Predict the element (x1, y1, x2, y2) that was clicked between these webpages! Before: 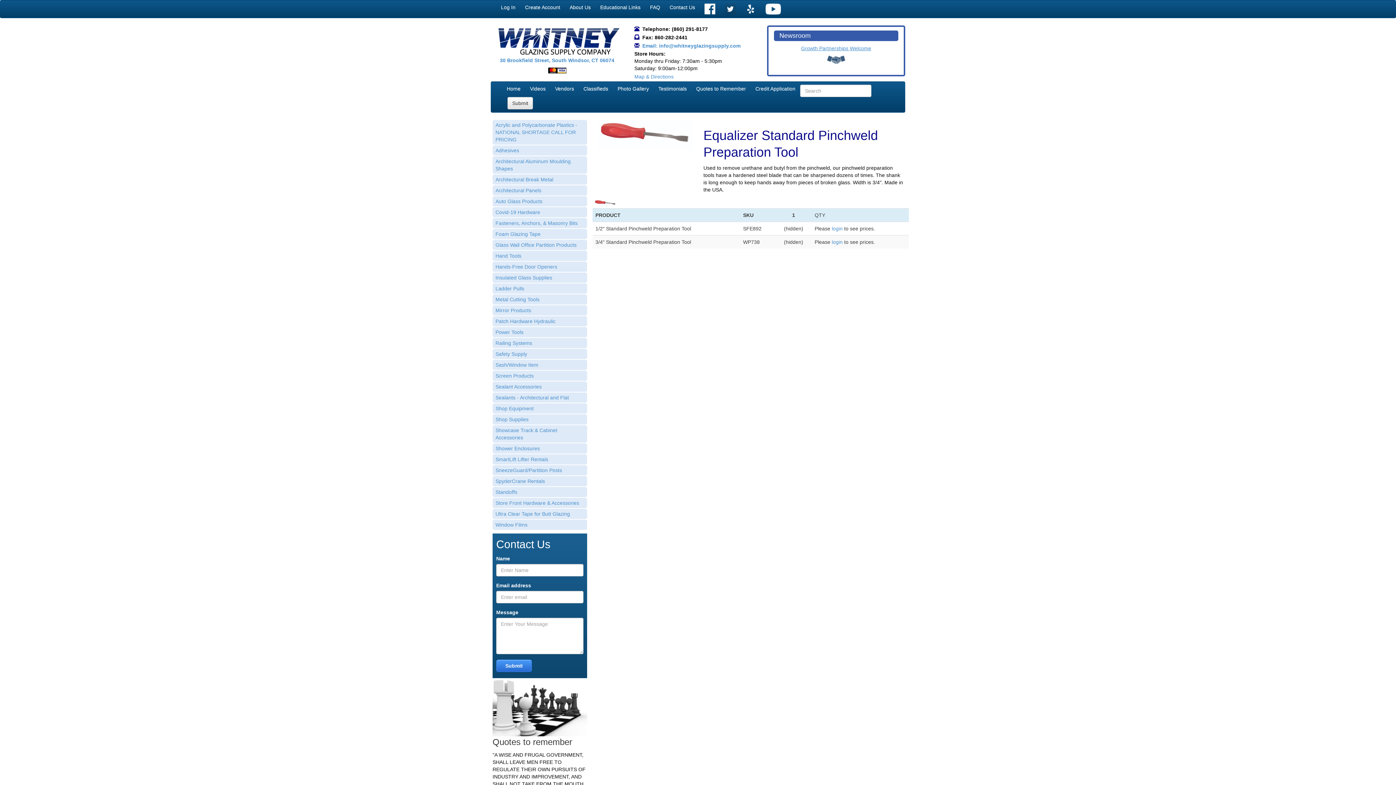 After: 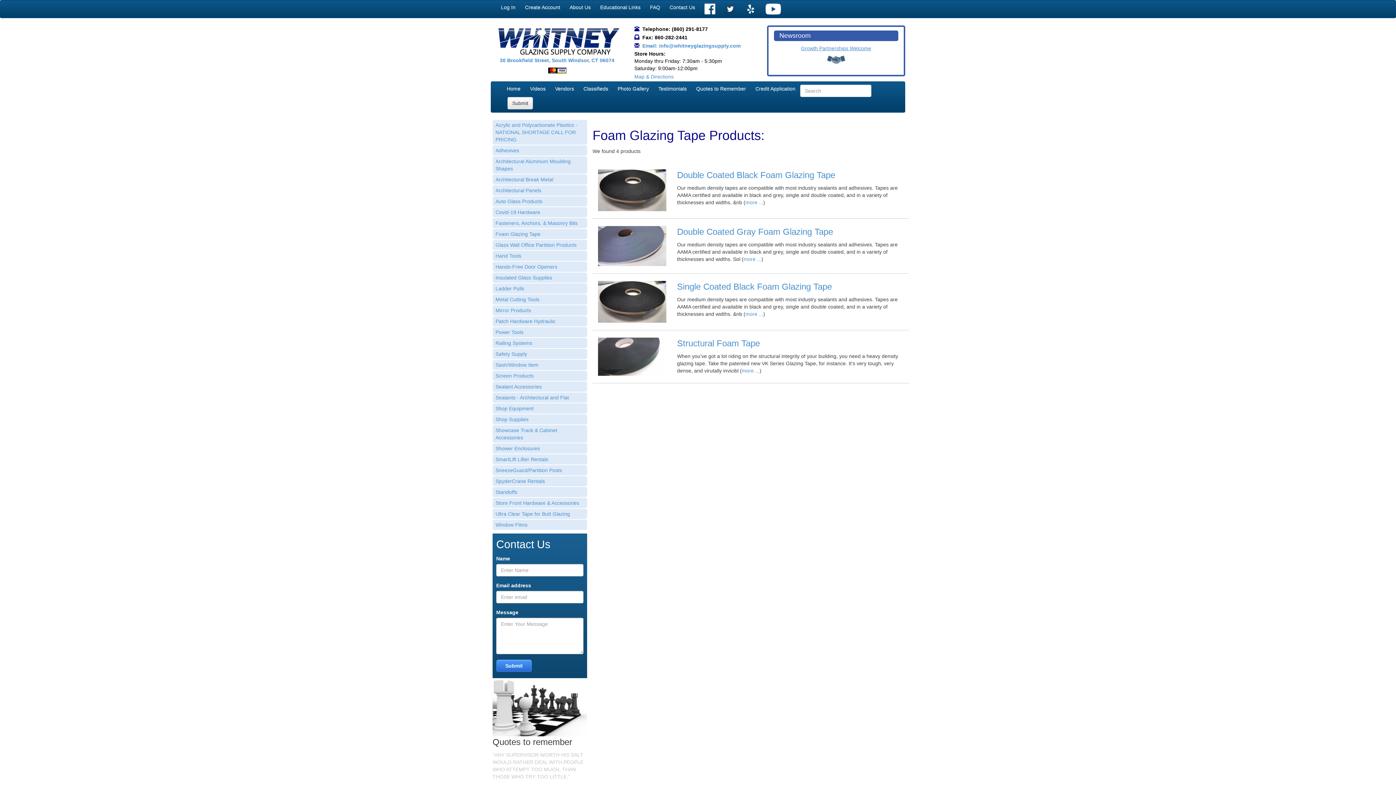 Action: bbox: (492, 229, 587, 239) label: Foam Glazing Tape